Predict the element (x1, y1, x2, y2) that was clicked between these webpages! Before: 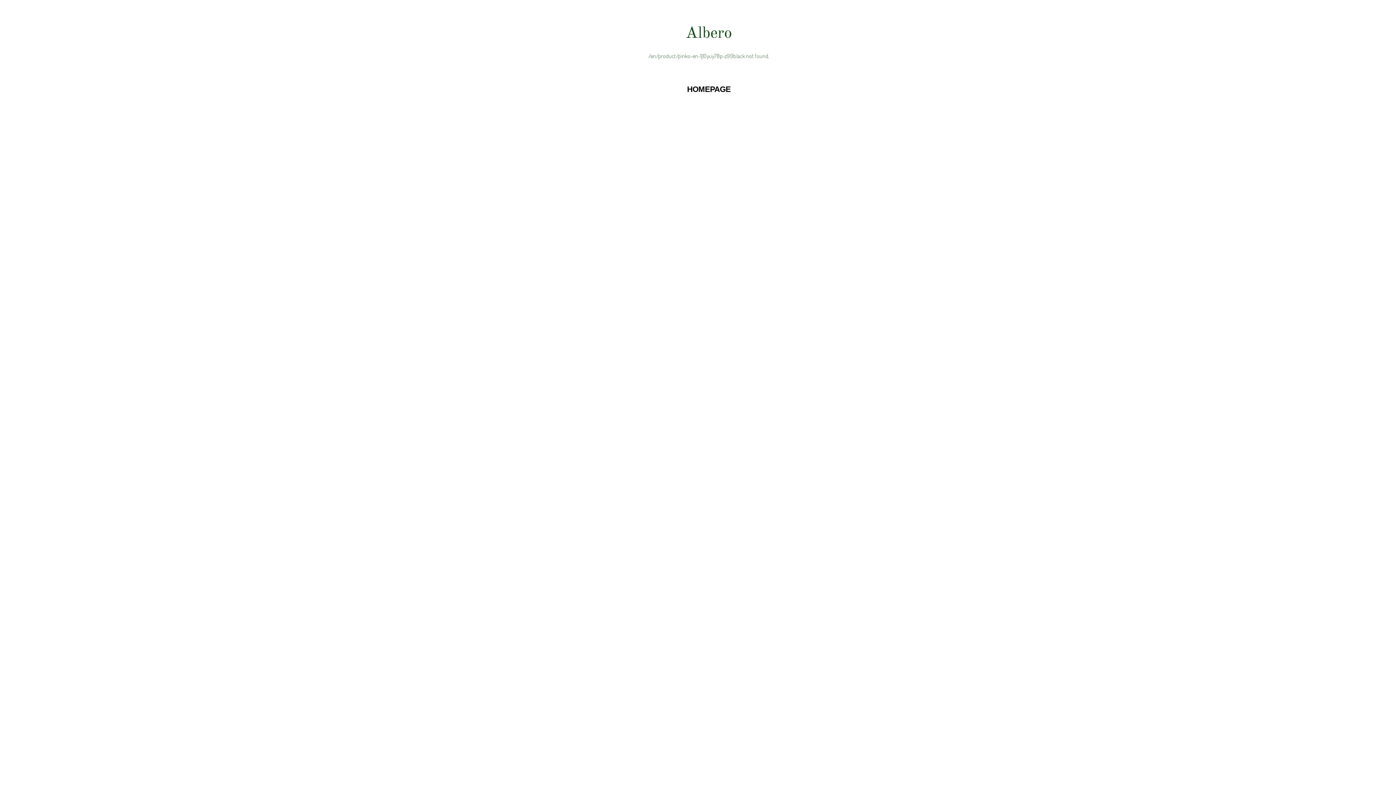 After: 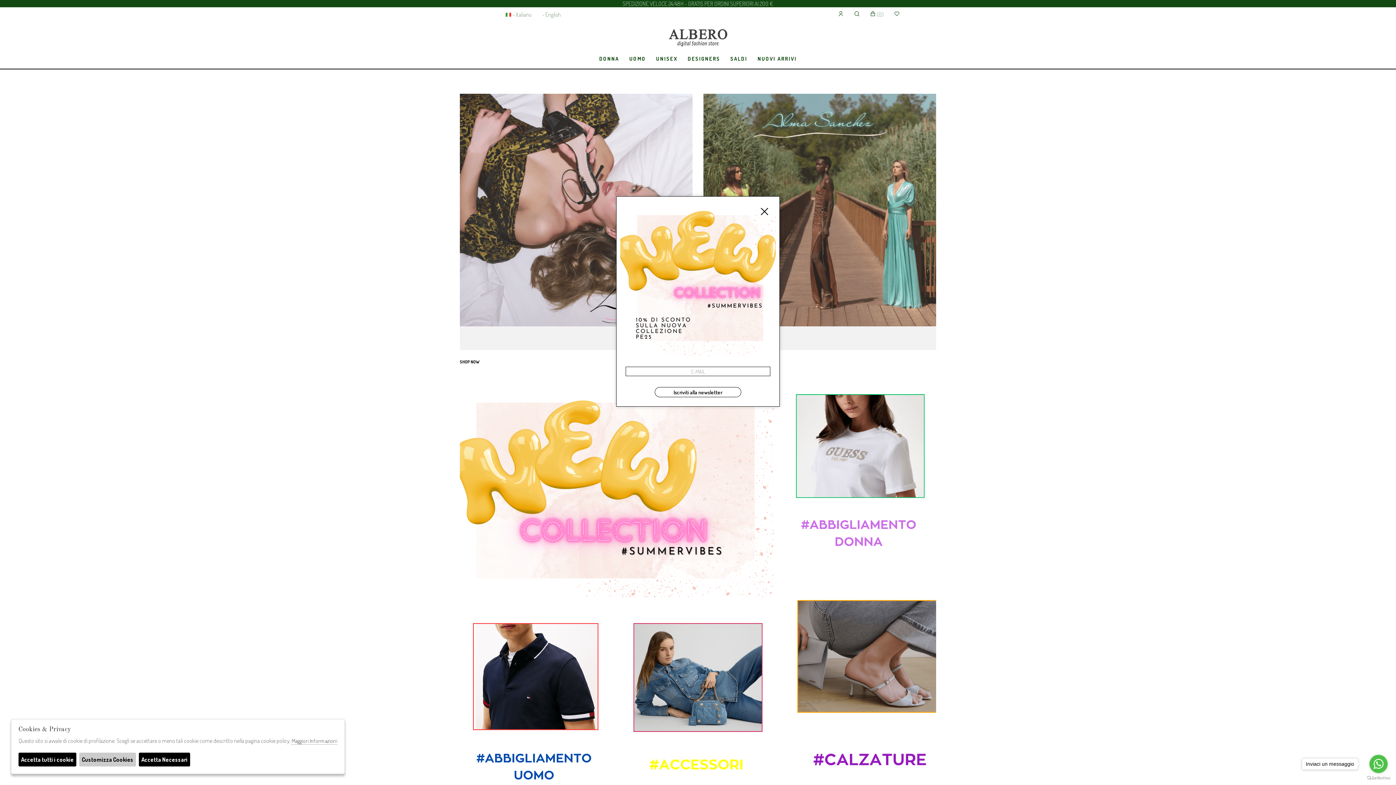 Action: label: HOMEPAGE bbox: (681, 81, 736, 97)